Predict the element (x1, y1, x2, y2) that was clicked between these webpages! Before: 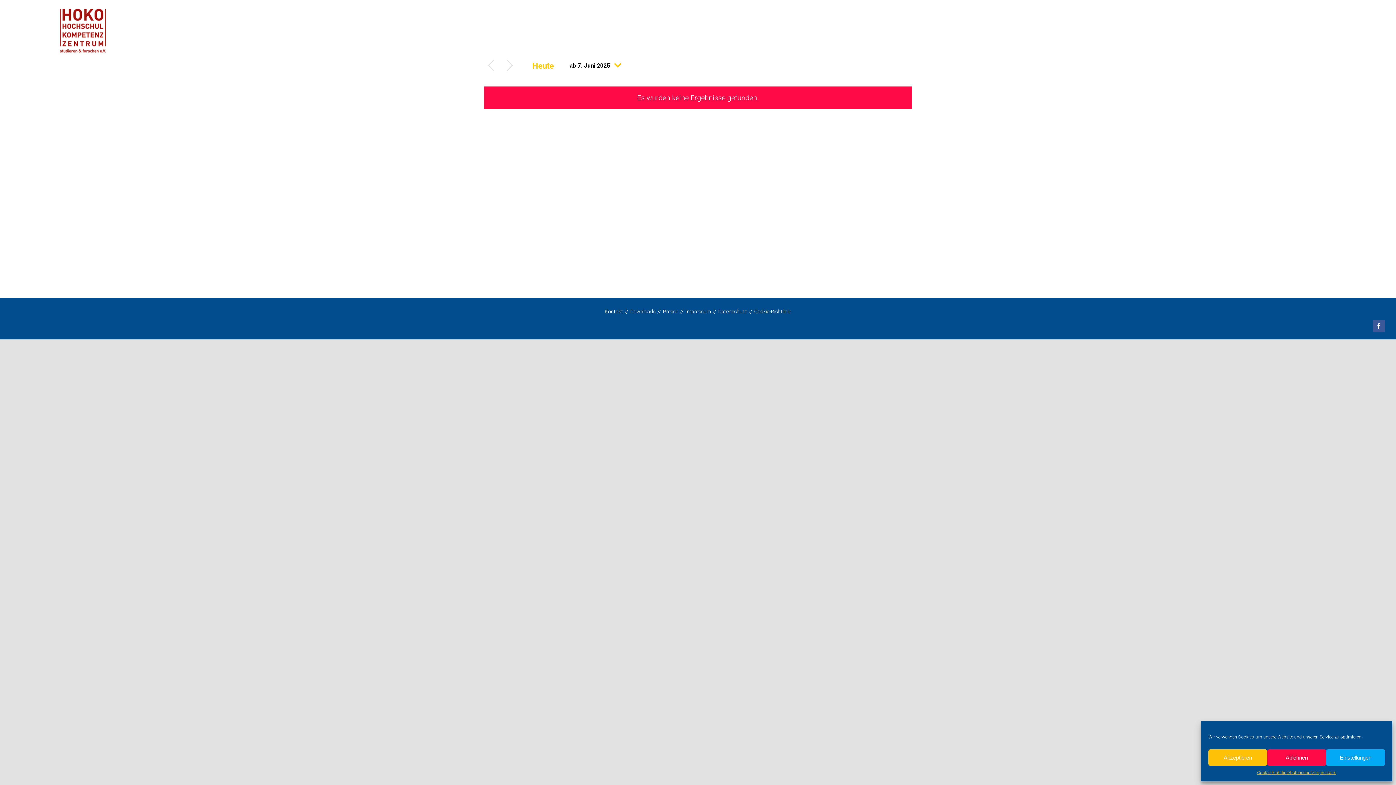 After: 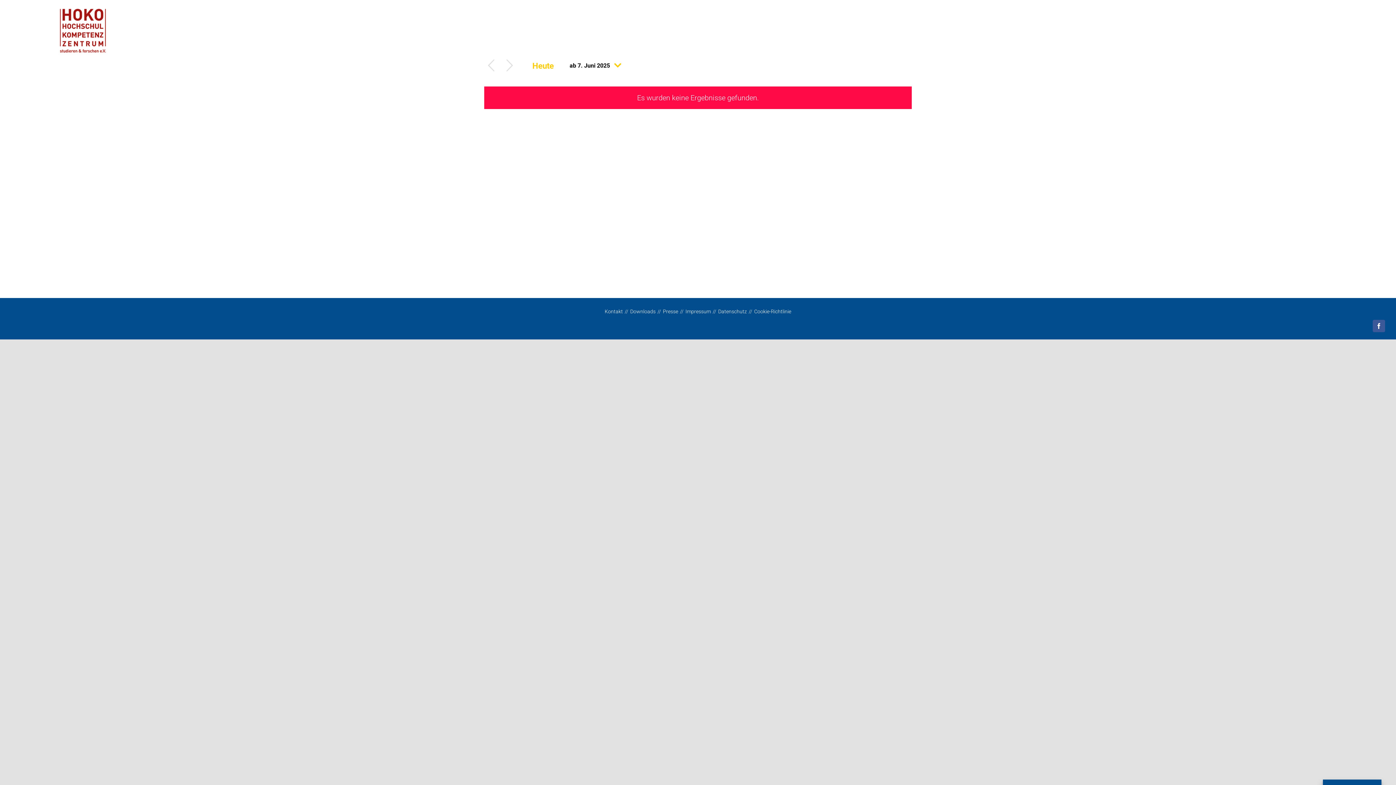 Action: bbox: (1267, 749, 1326, 766) label: Ablehnen